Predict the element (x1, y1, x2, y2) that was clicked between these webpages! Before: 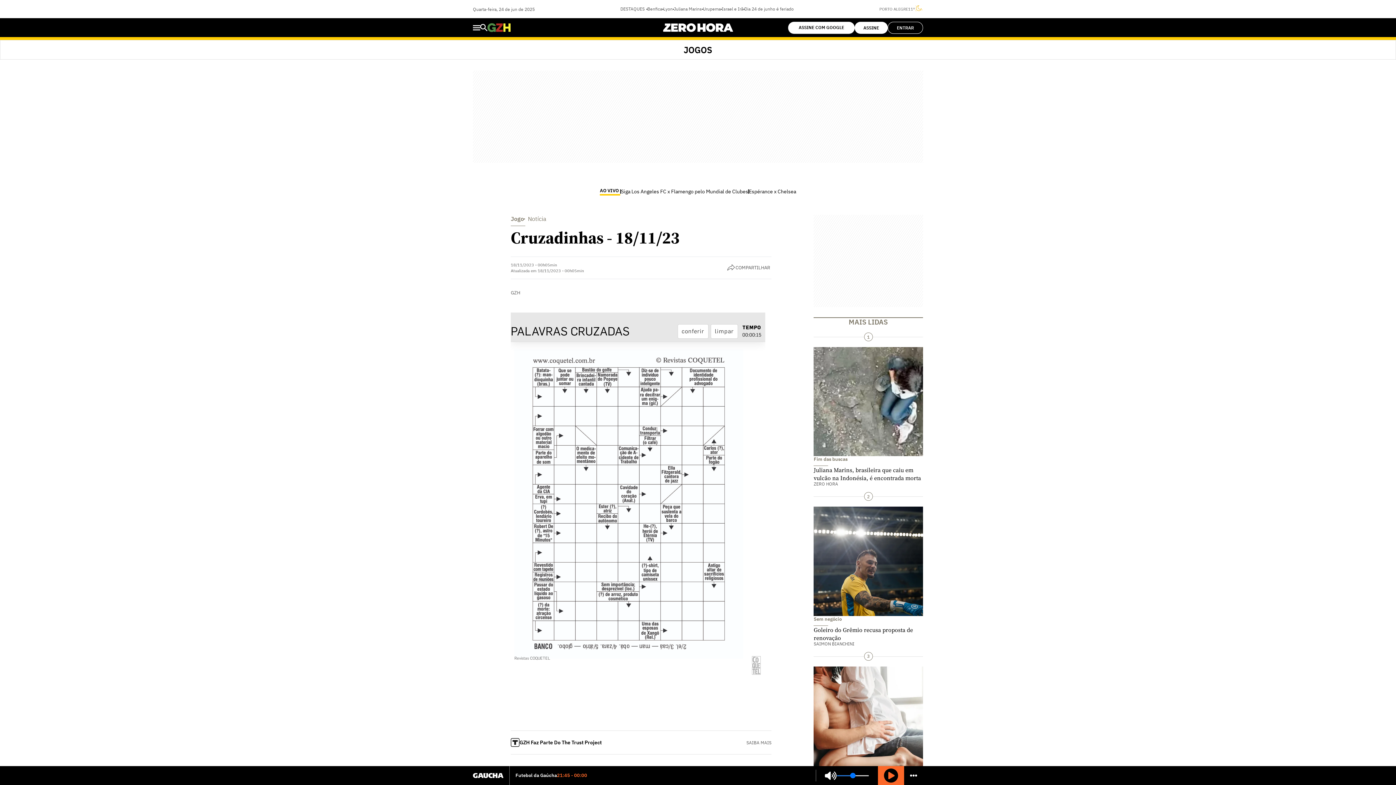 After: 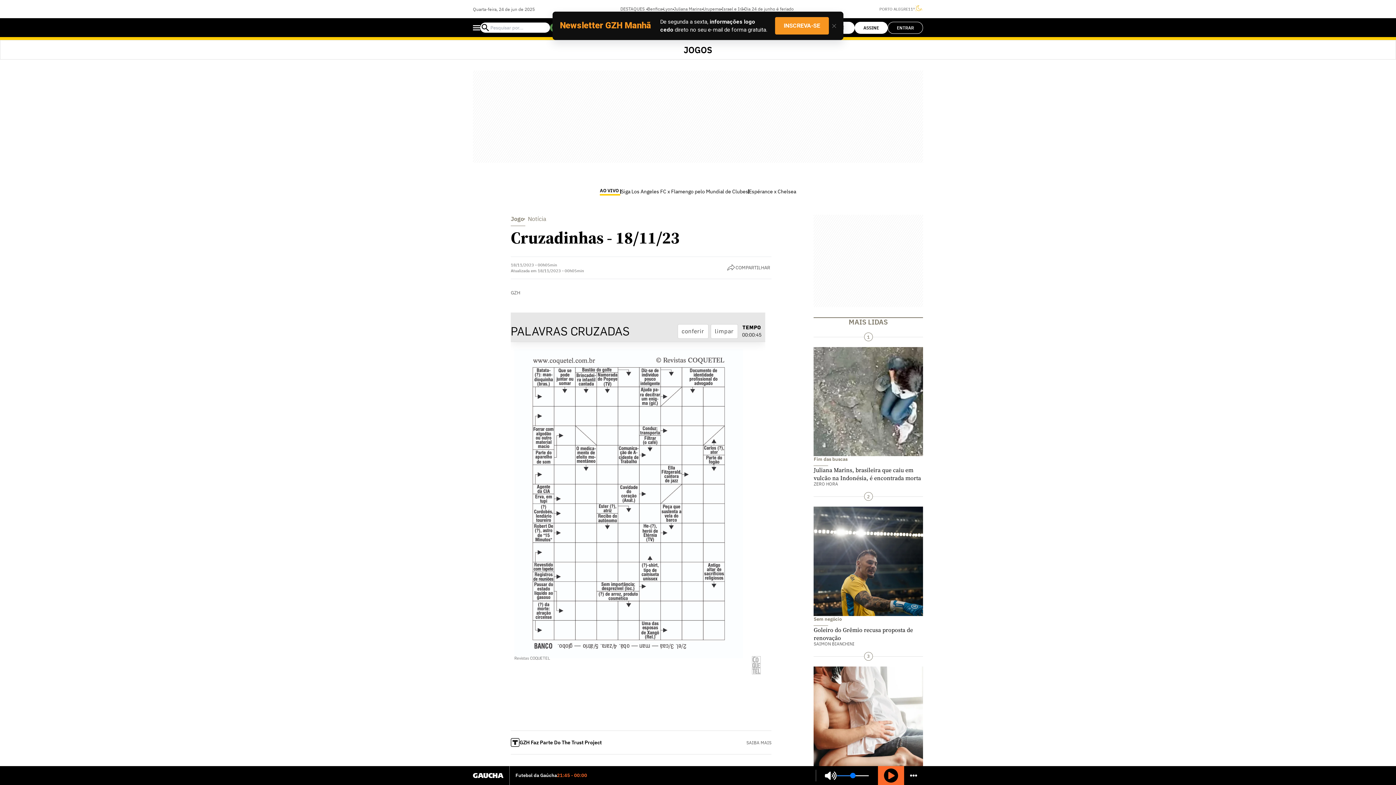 Action: label: Busca bbox: (480, 24, 487, 31)